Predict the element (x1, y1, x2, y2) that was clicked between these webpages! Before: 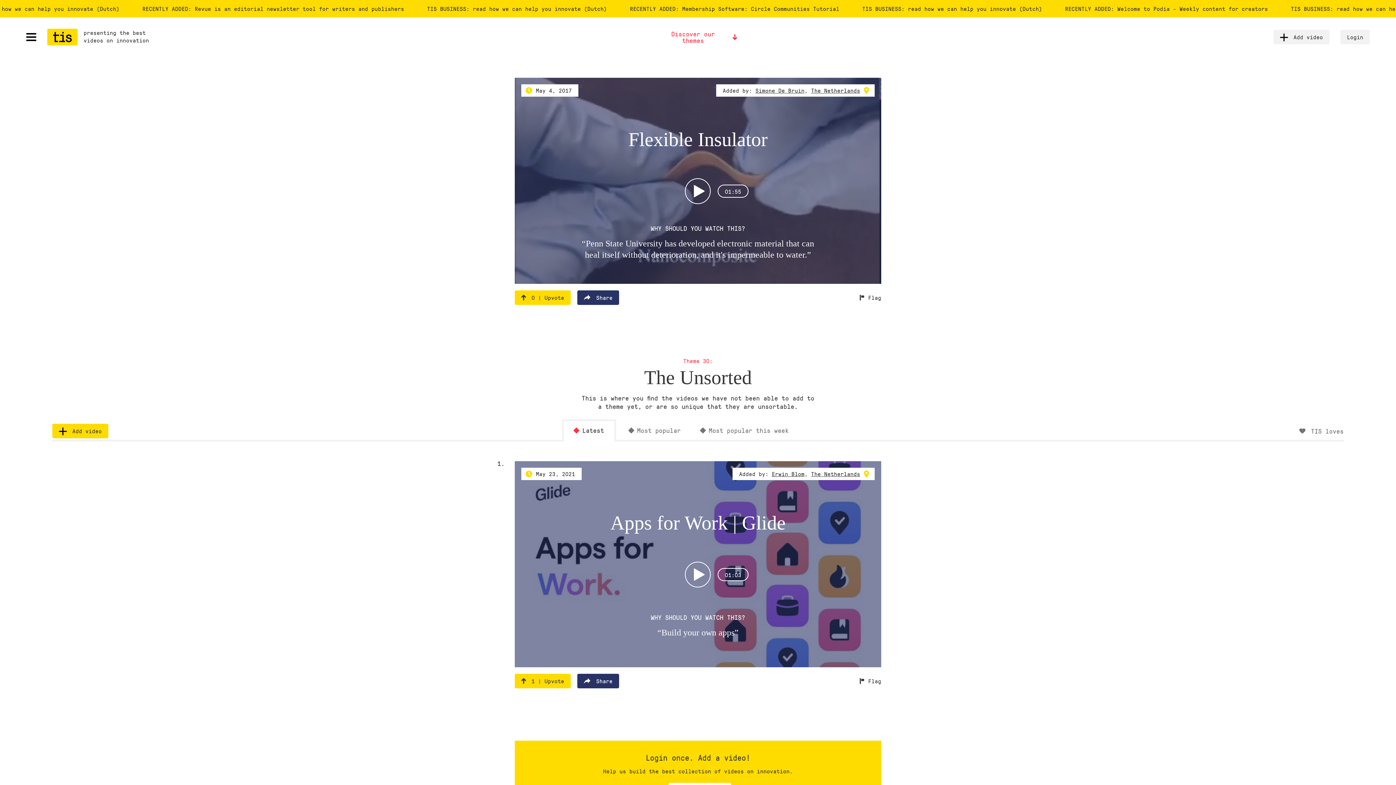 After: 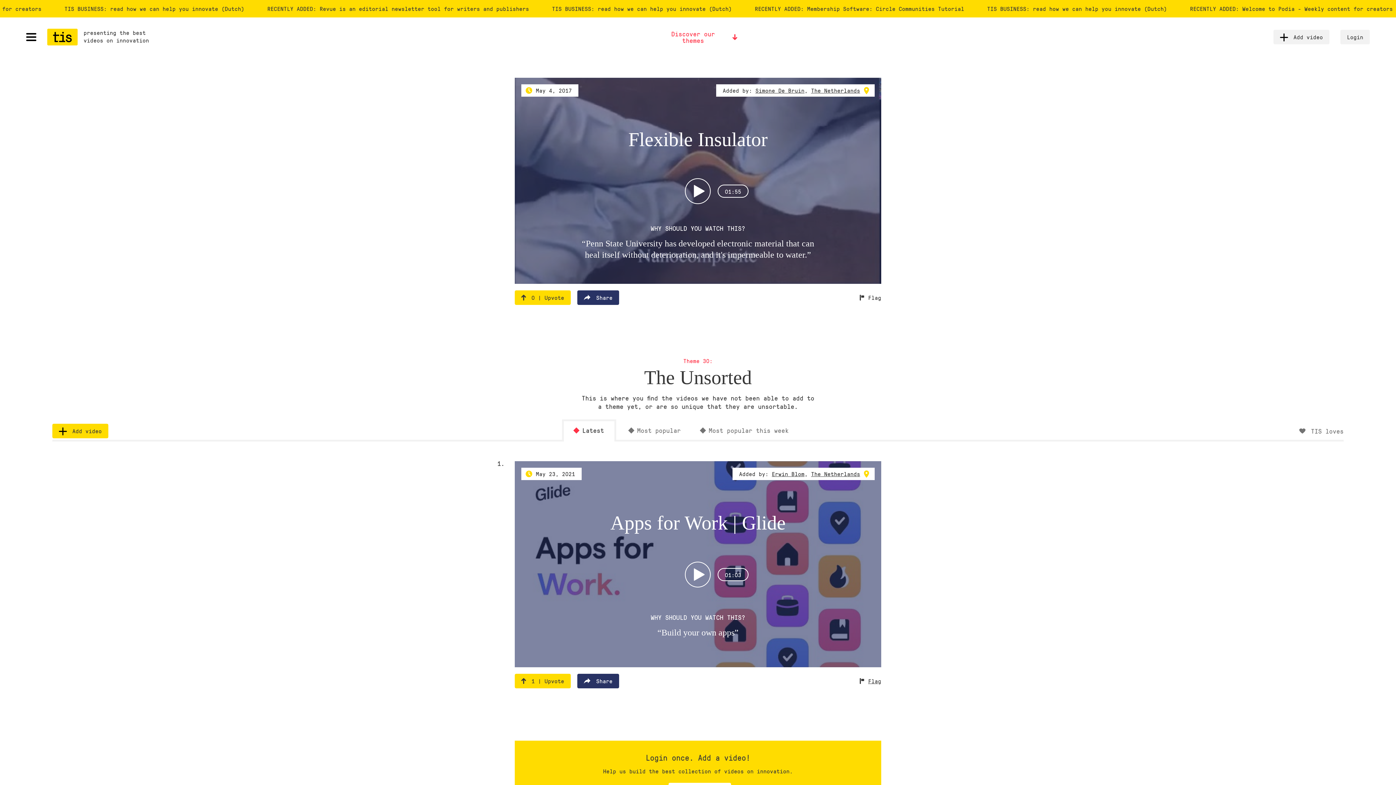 Action: bbox: (853, 674, 881, 688) label: Flag